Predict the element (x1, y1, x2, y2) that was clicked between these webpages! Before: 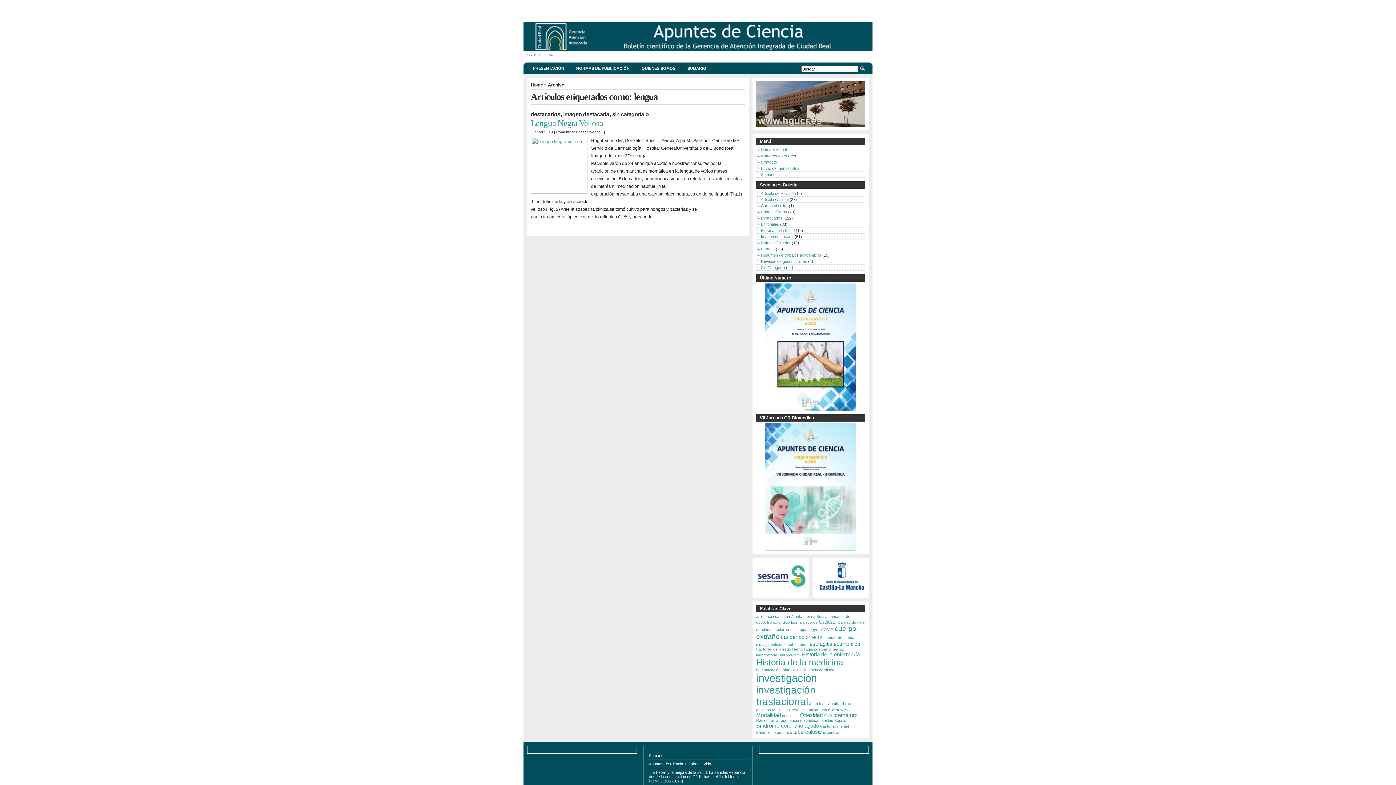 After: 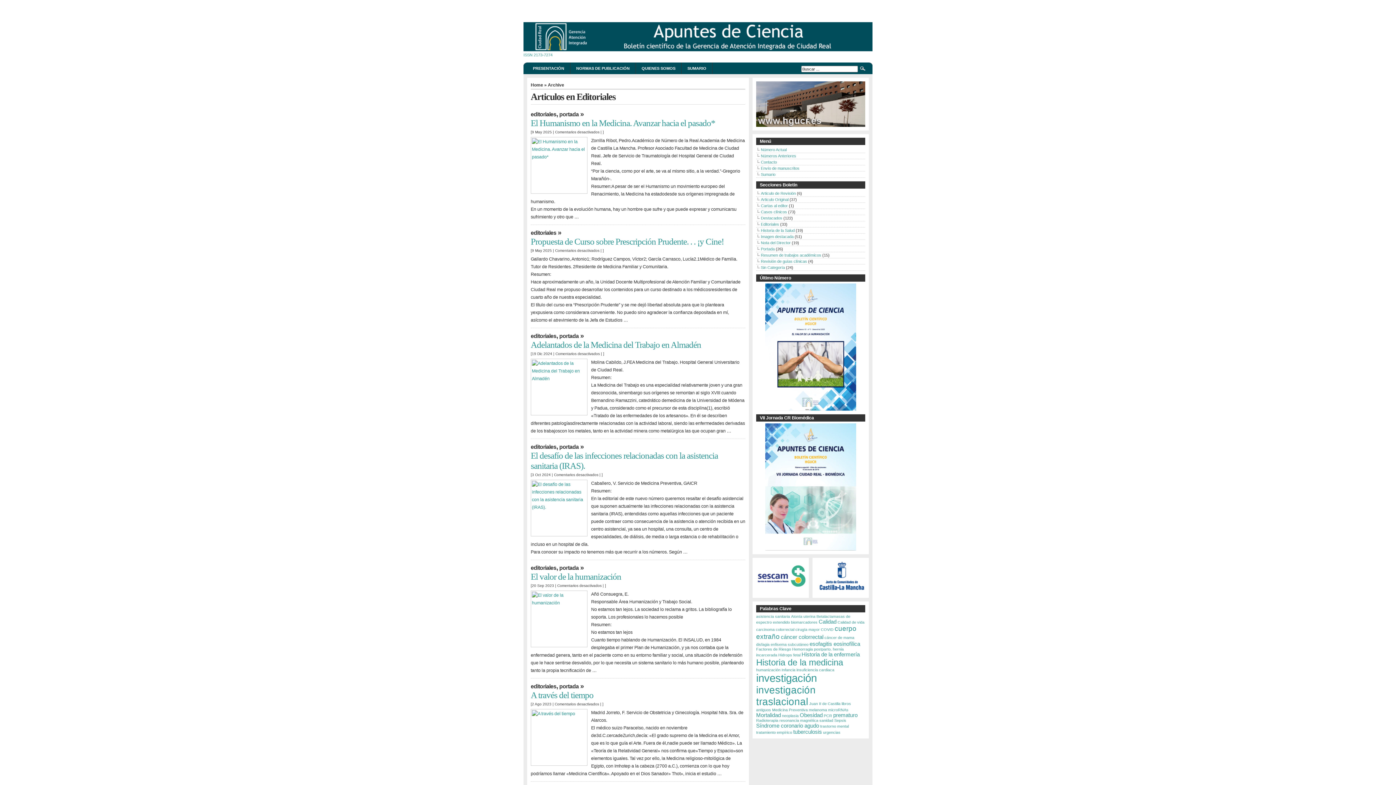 Action: bbox: (761, 222, 779, 226) label: Editoriales